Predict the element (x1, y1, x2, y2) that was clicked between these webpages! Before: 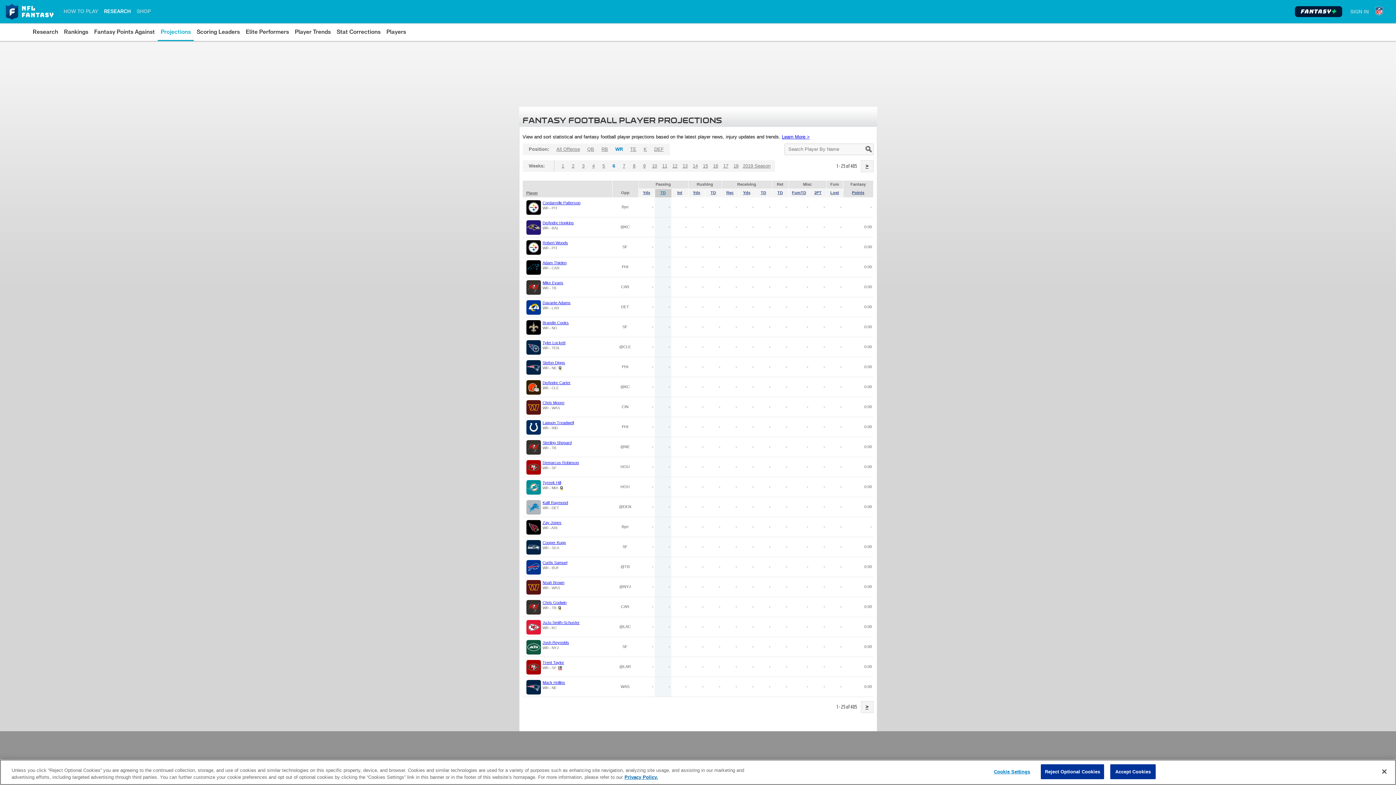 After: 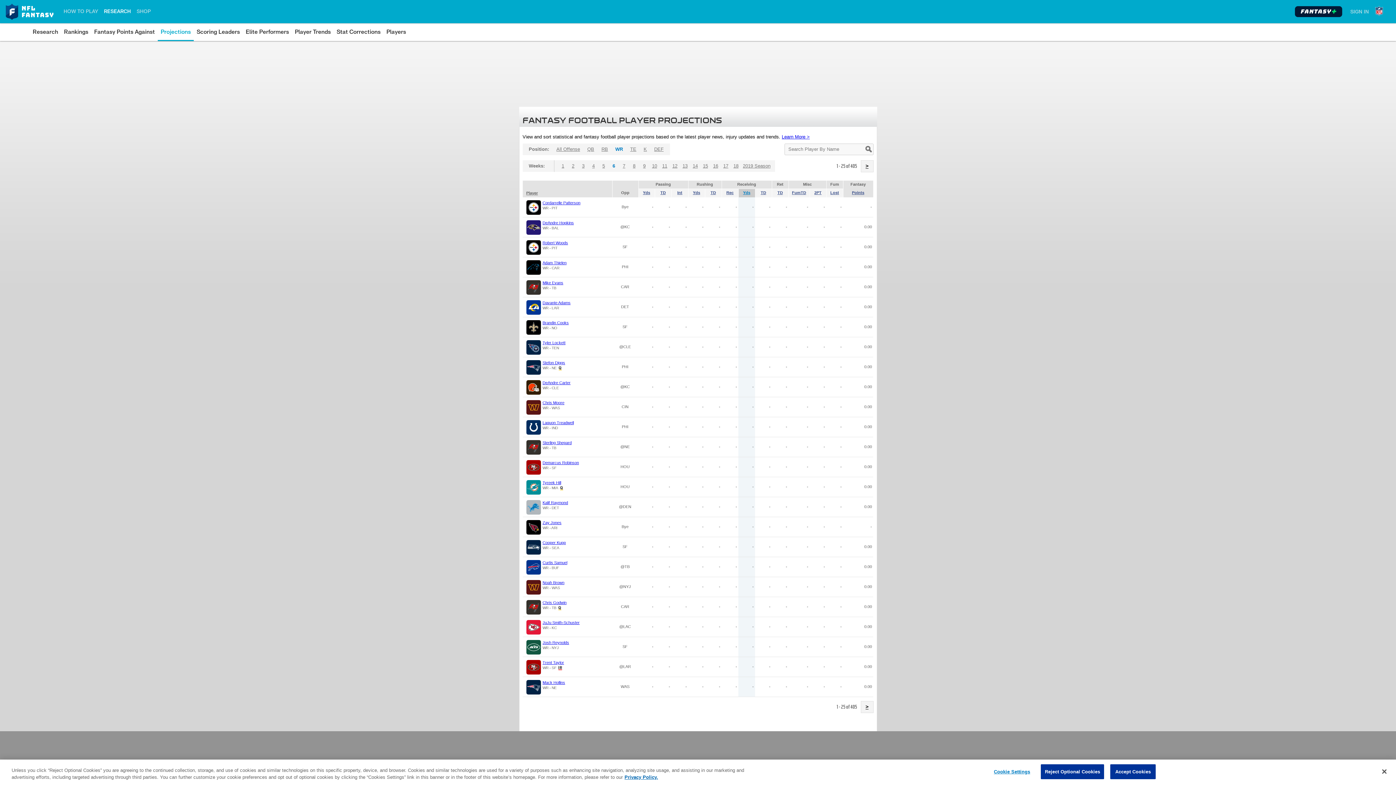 Action: bbox: (743, 190, 750, 194) label: Yds